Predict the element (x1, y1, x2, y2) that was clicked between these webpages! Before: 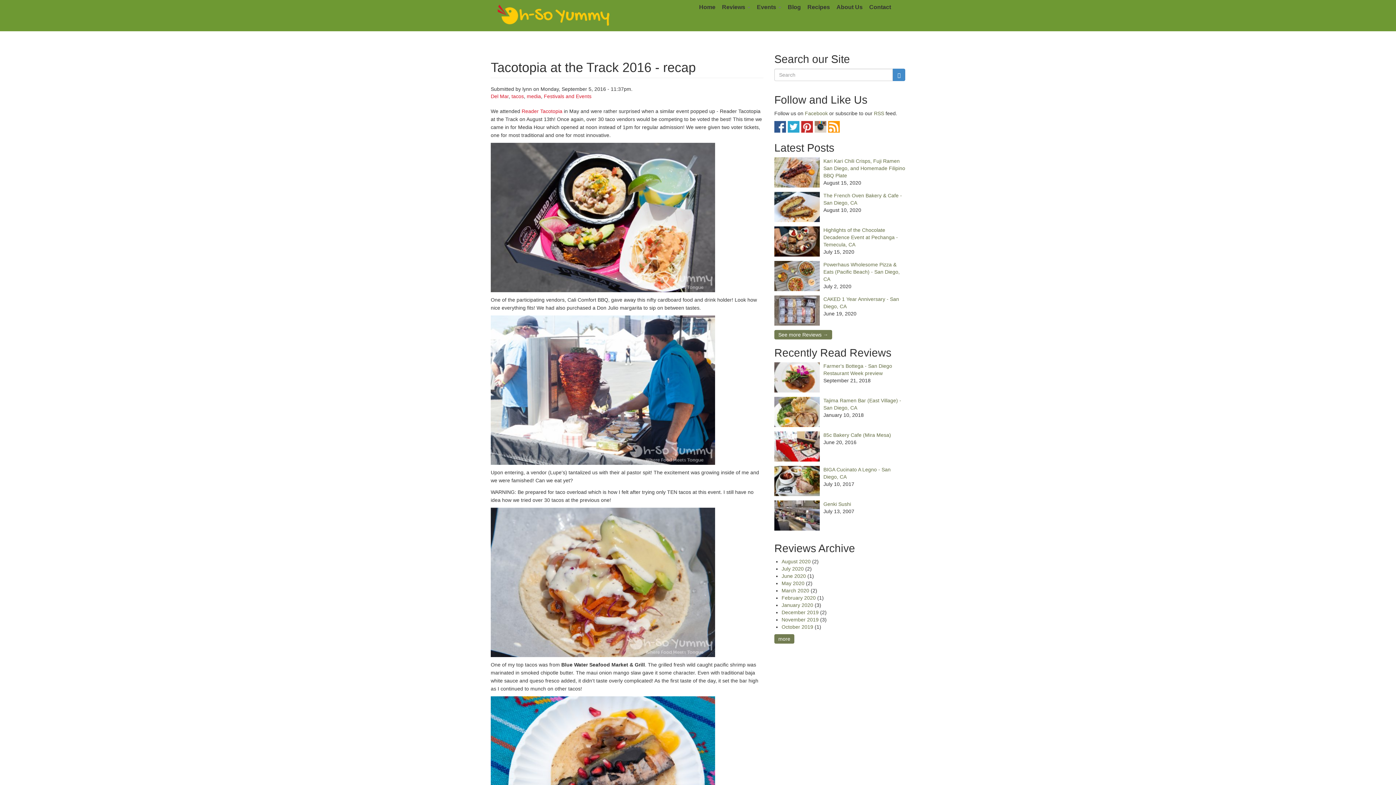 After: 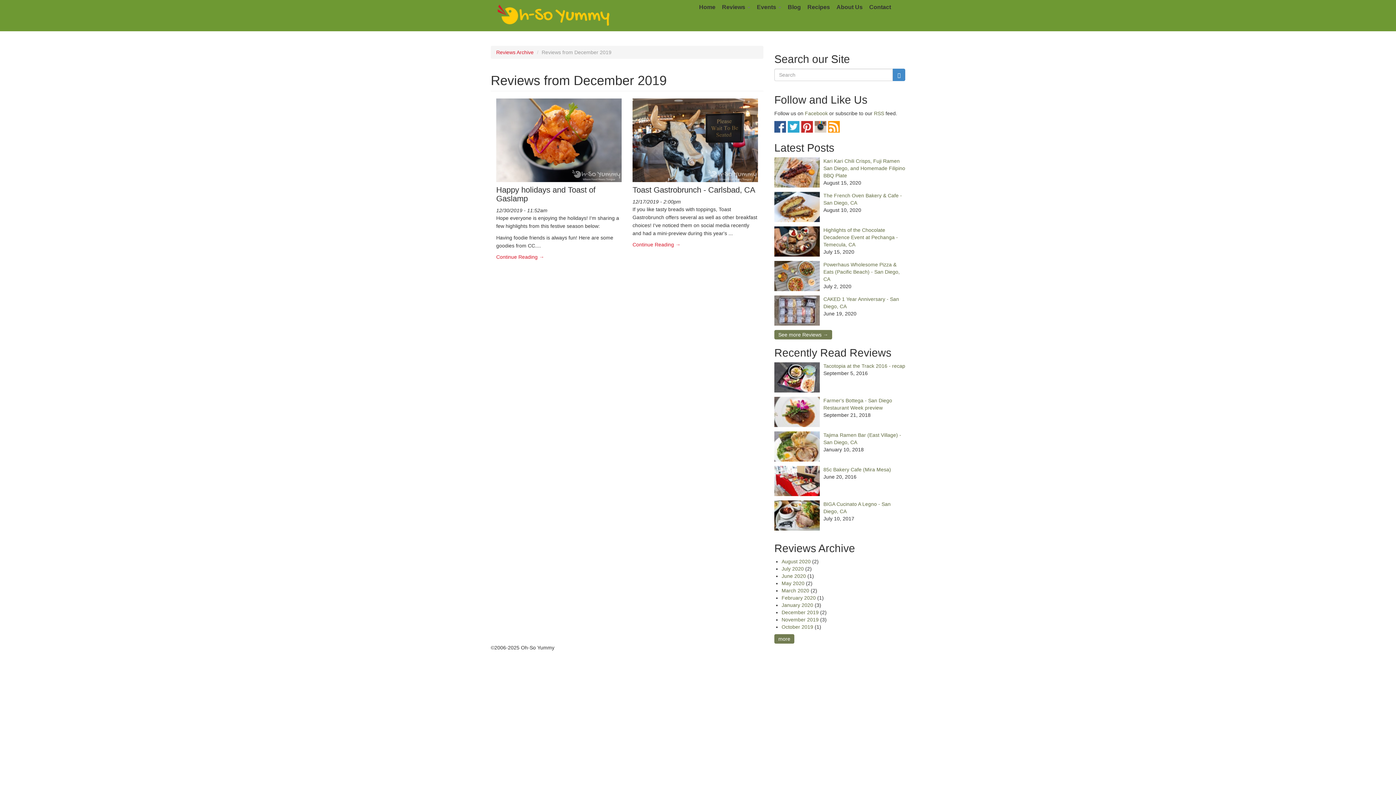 Action: label: December 2019 bbox: (781, 609, 818, 615)